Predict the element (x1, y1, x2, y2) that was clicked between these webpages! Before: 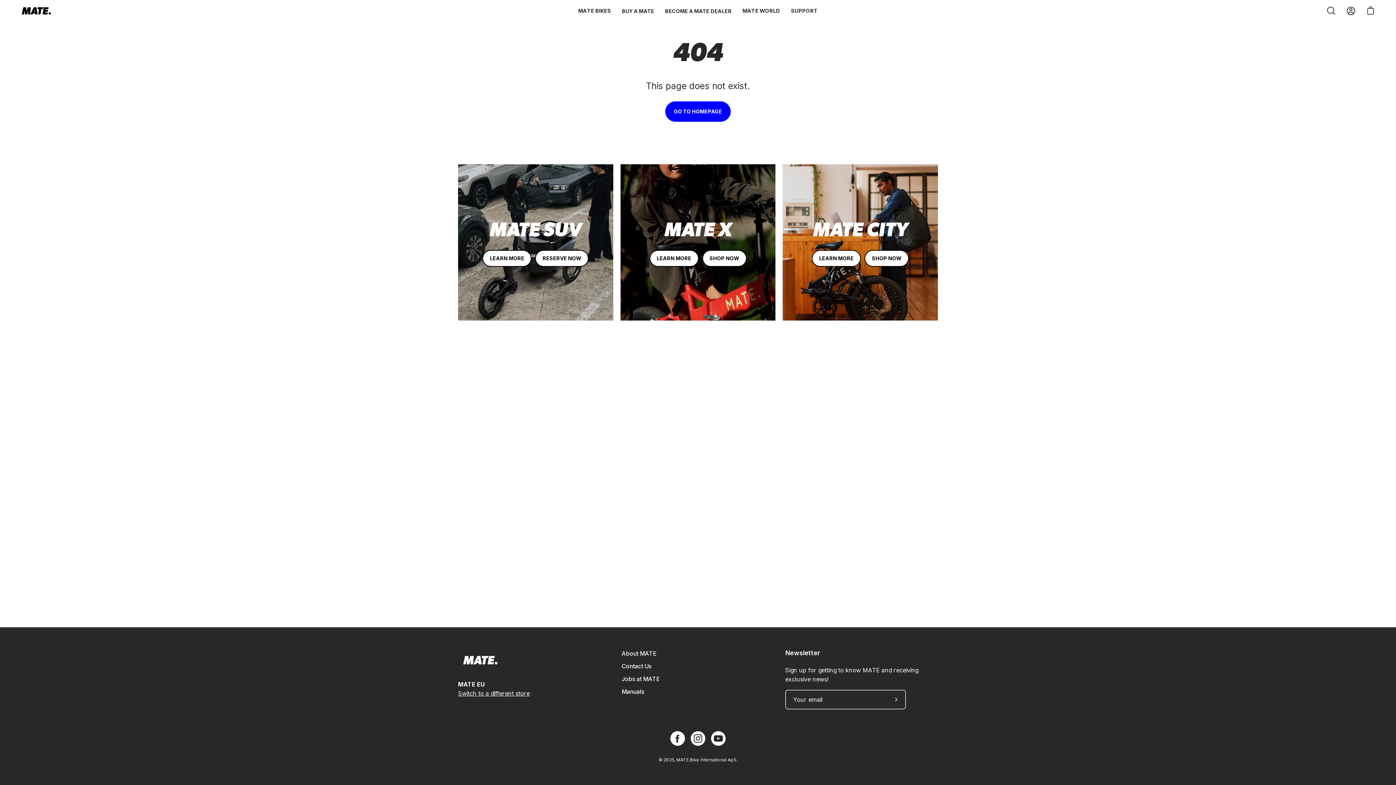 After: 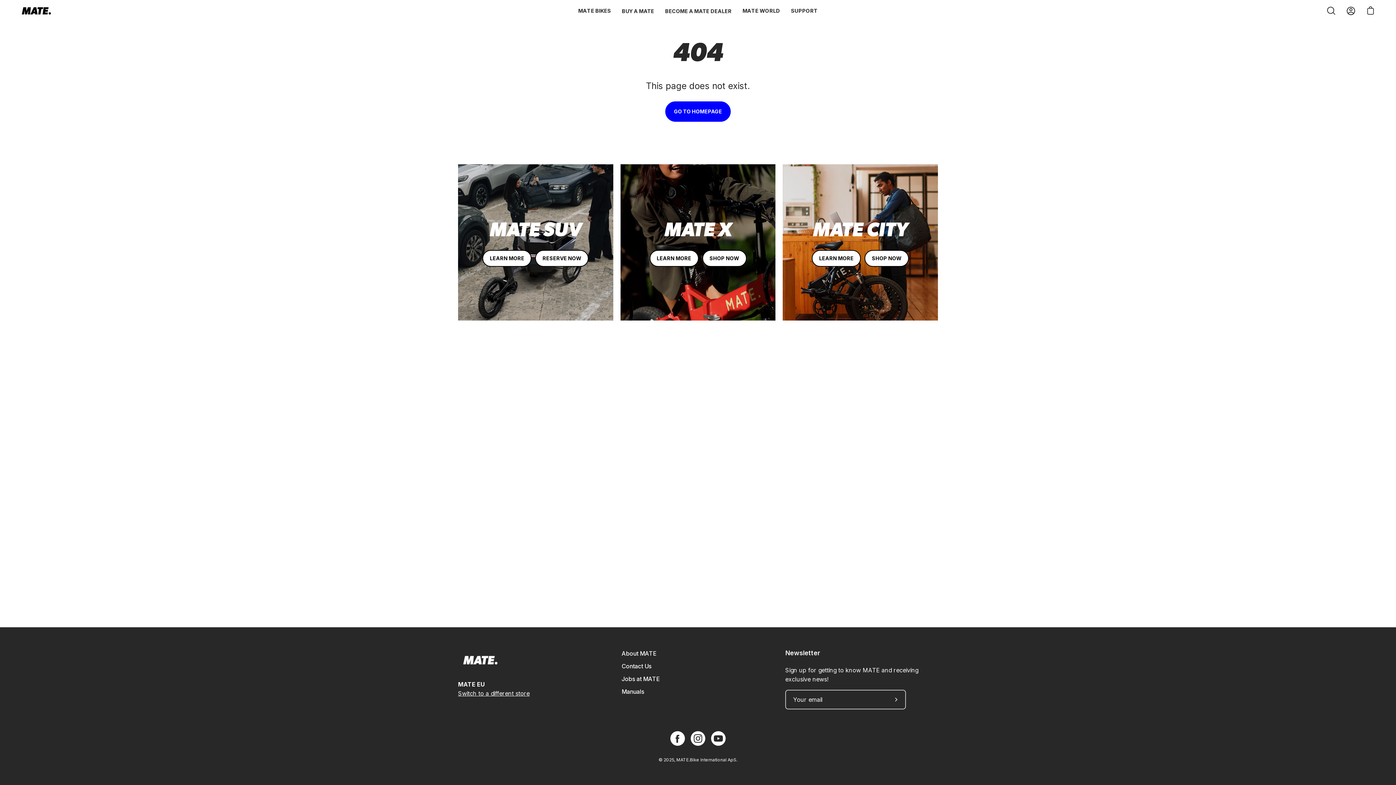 Action: label: Switch to a different store bbox: (458, 690, 529, 697)